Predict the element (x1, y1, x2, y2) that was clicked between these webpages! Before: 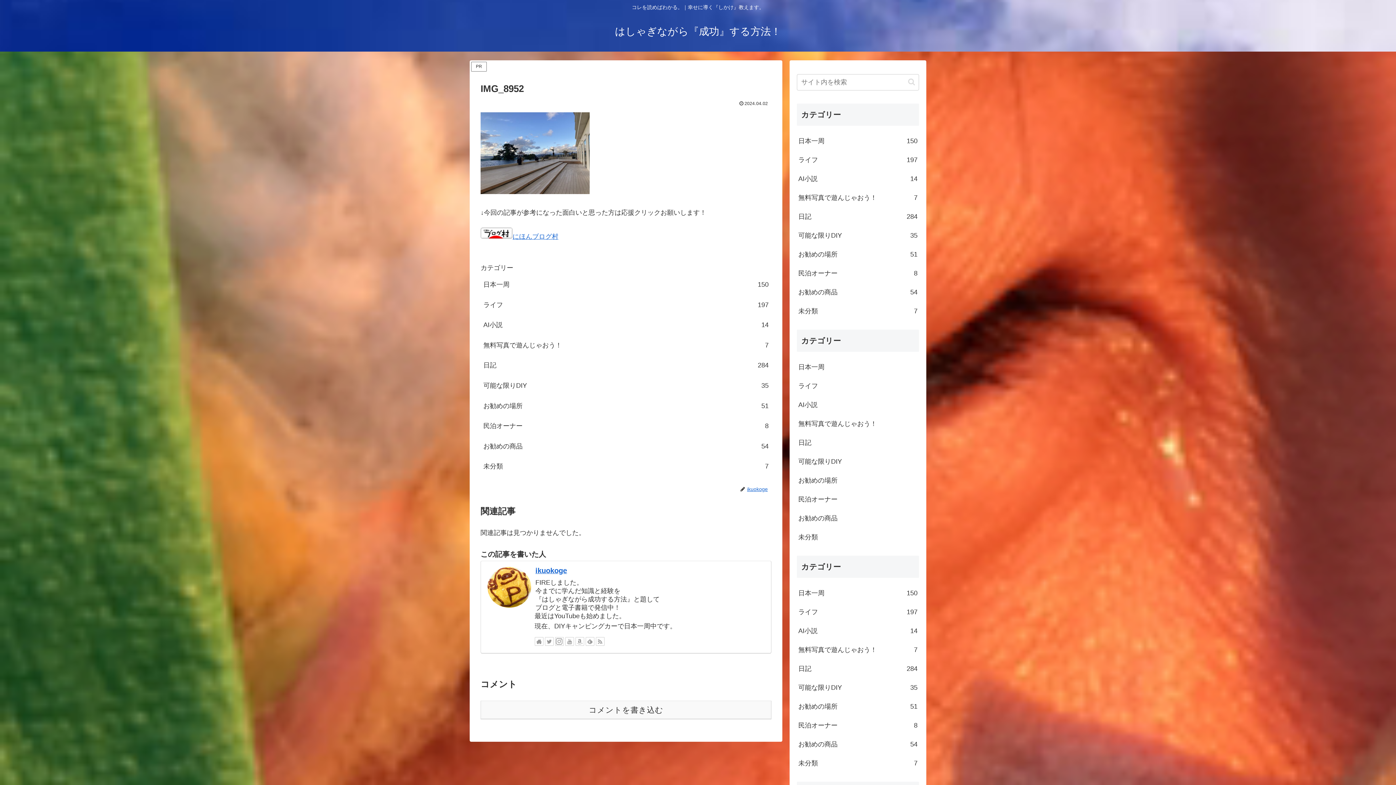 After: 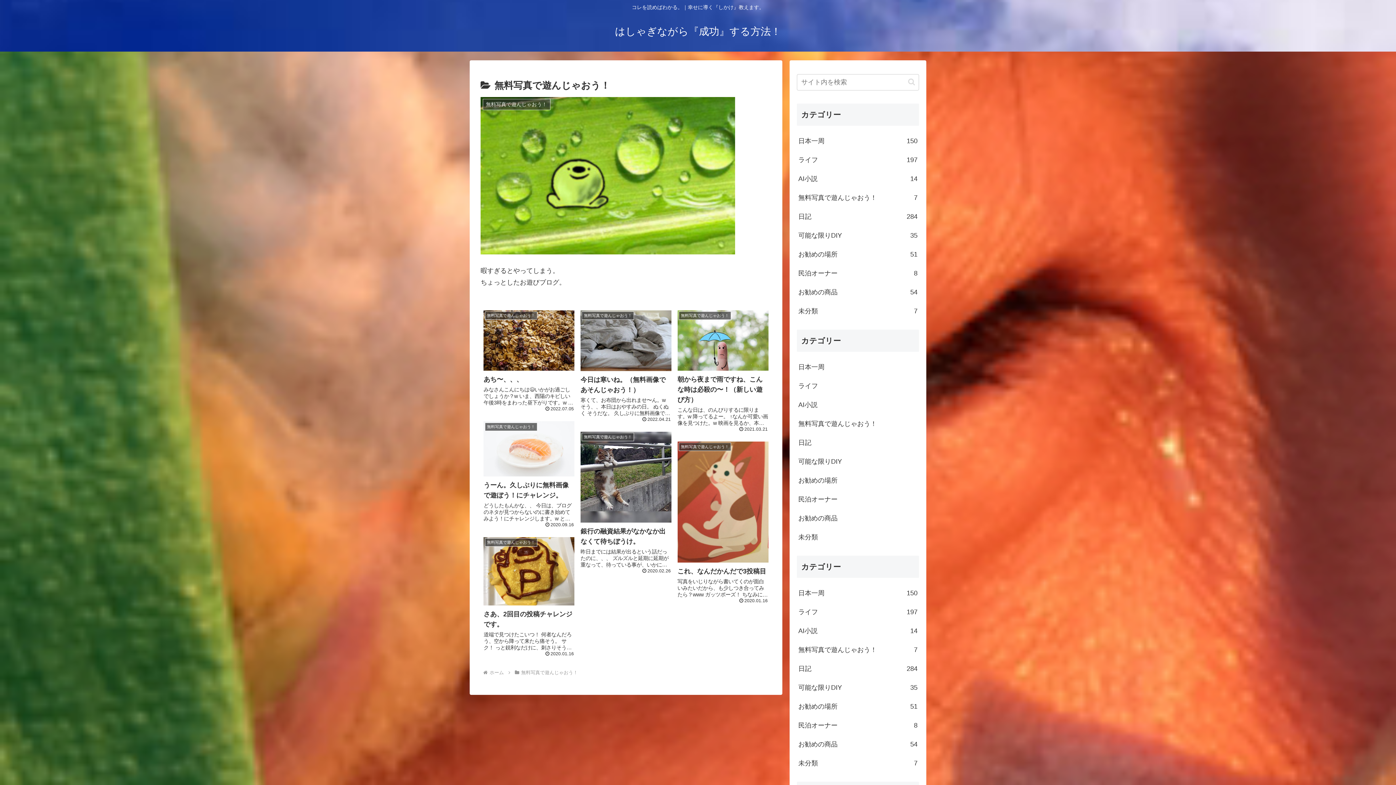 Action: bbox: (482, 335, 770, 354) label: 無料写真で遊んじゃおう！
7